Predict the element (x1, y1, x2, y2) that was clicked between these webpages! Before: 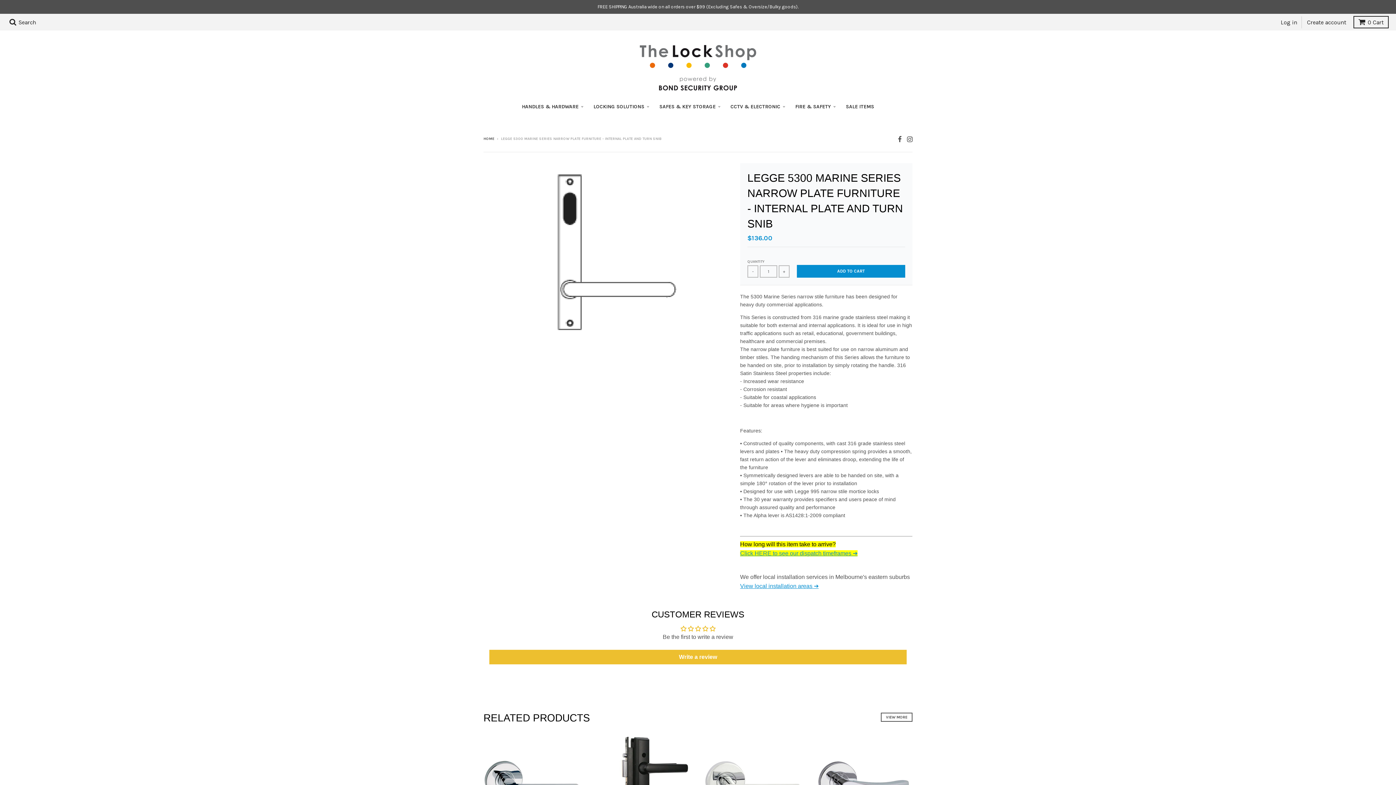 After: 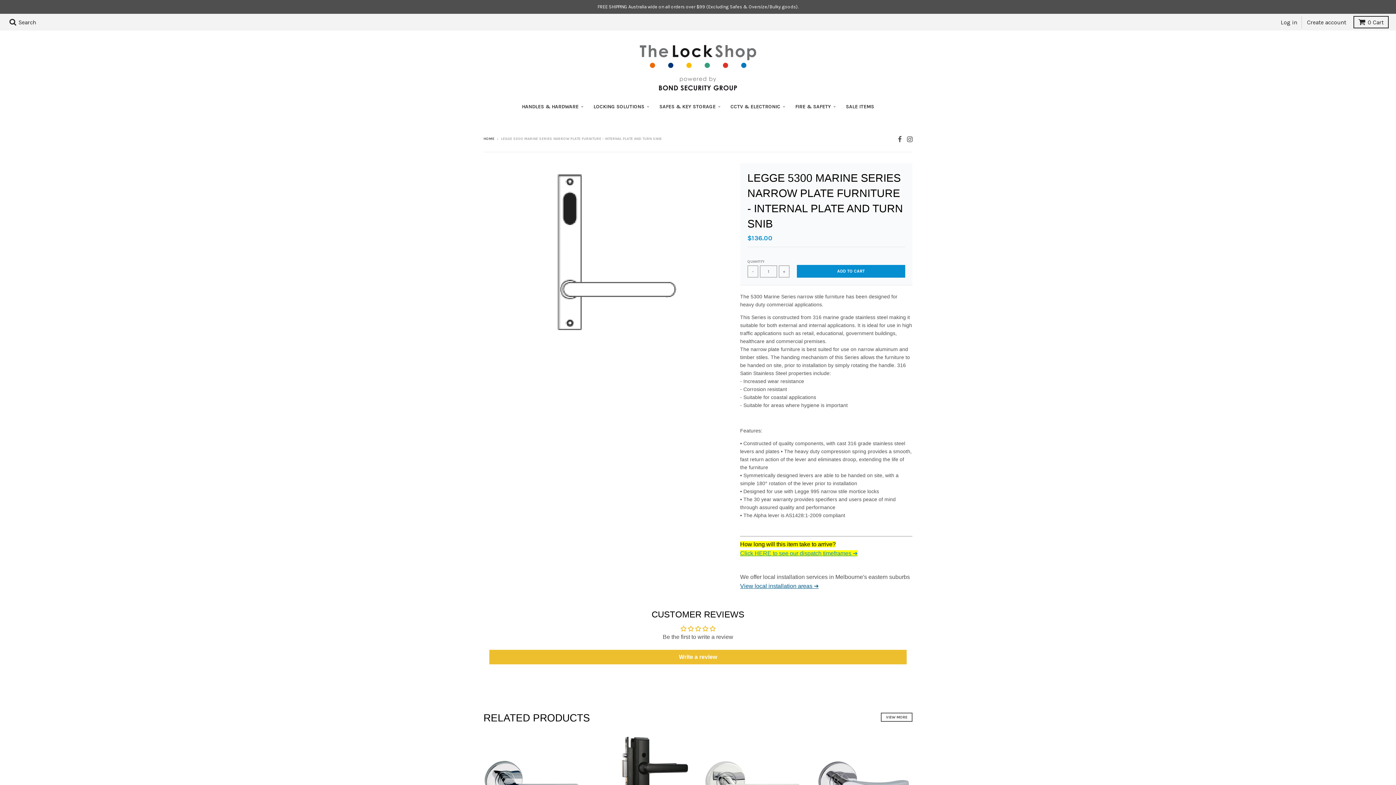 Action: bbox: (740, 583, 818, 589) label: View local installation areas ➔